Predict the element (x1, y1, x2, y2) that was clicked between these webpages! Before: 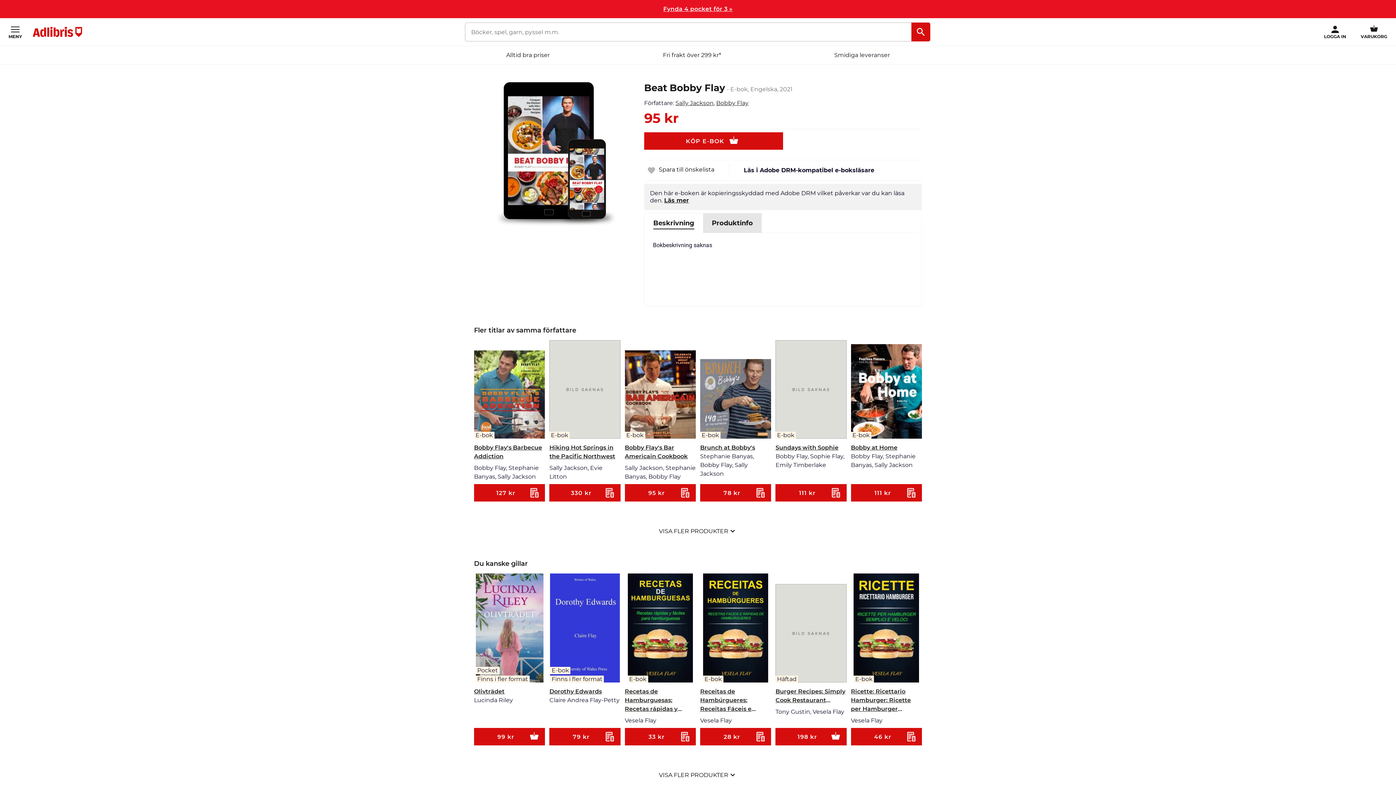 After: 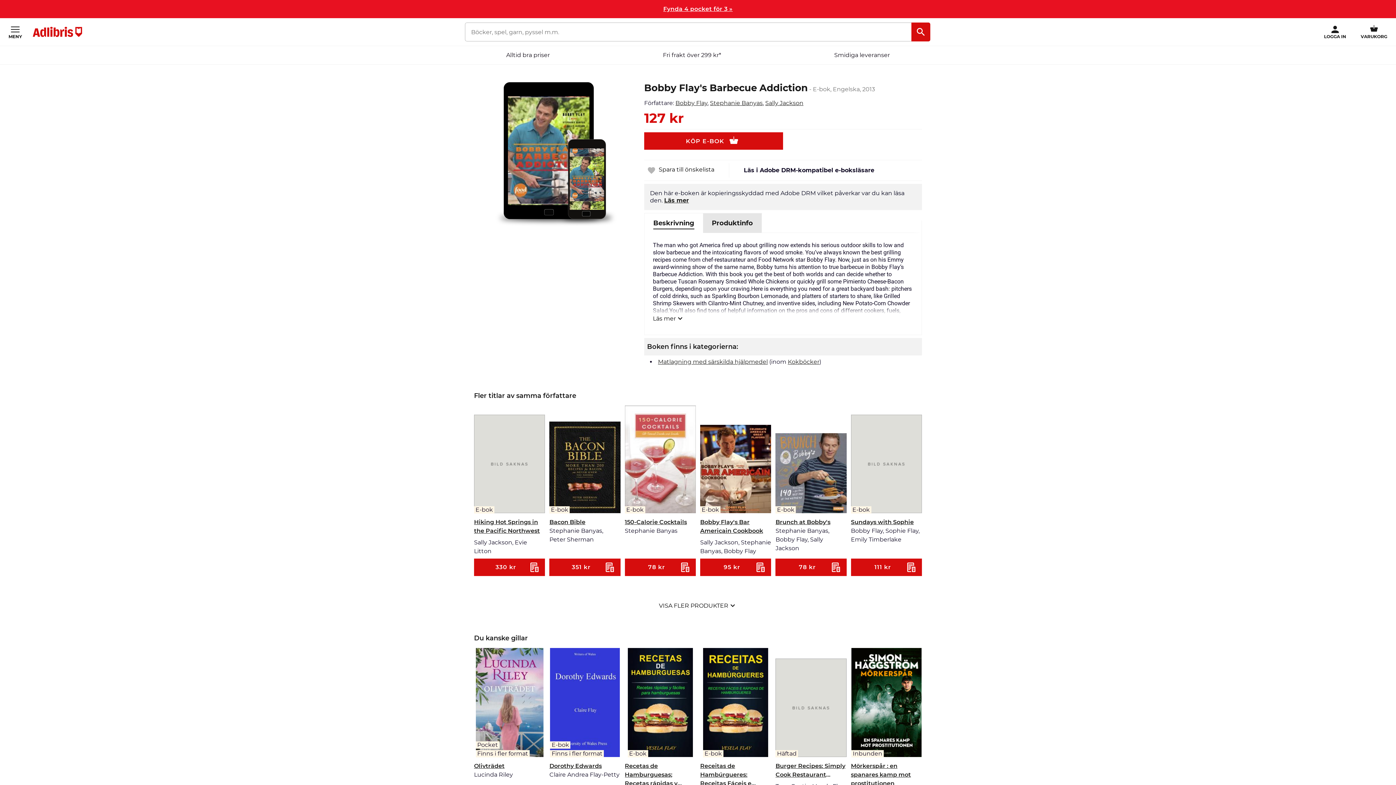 Action: bbox: (474, 350, 545, 443) label: E-bok